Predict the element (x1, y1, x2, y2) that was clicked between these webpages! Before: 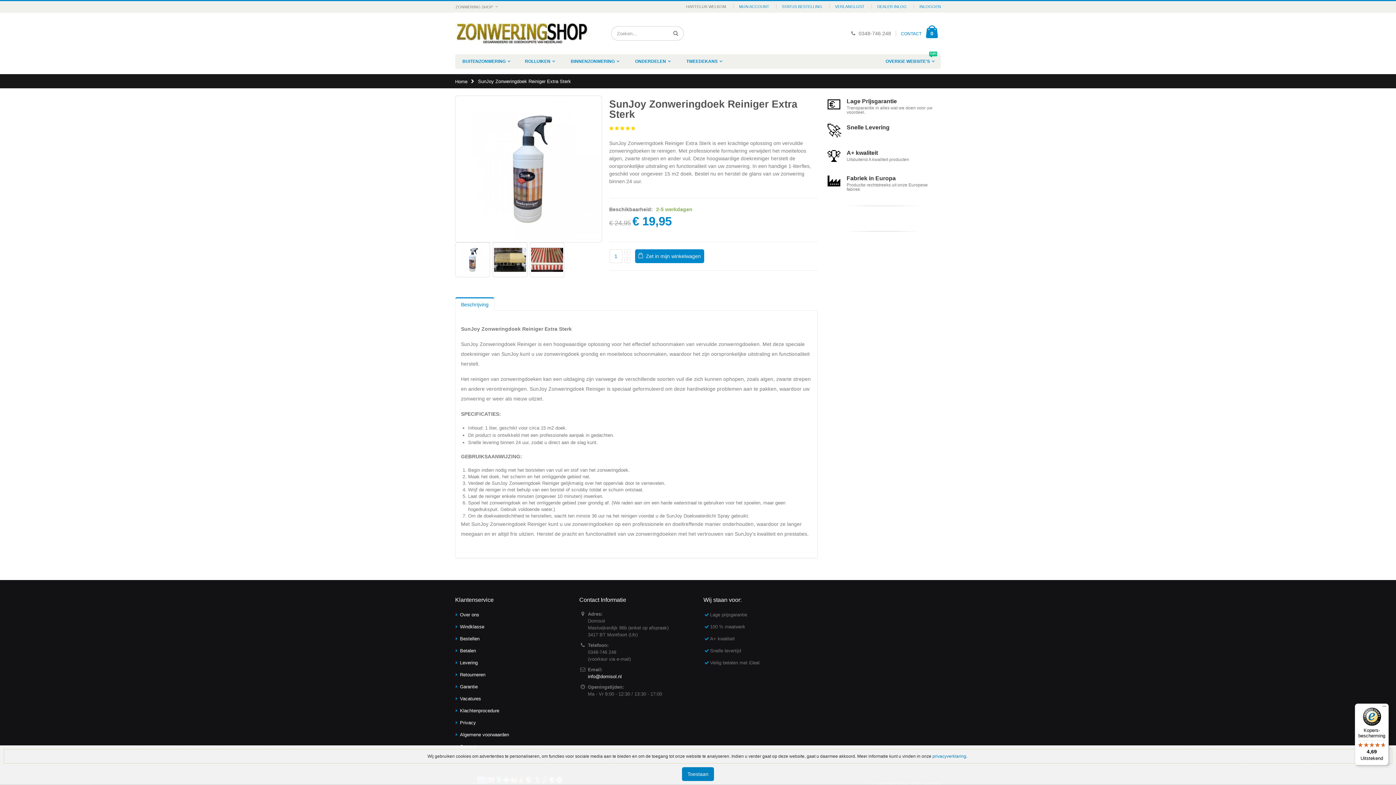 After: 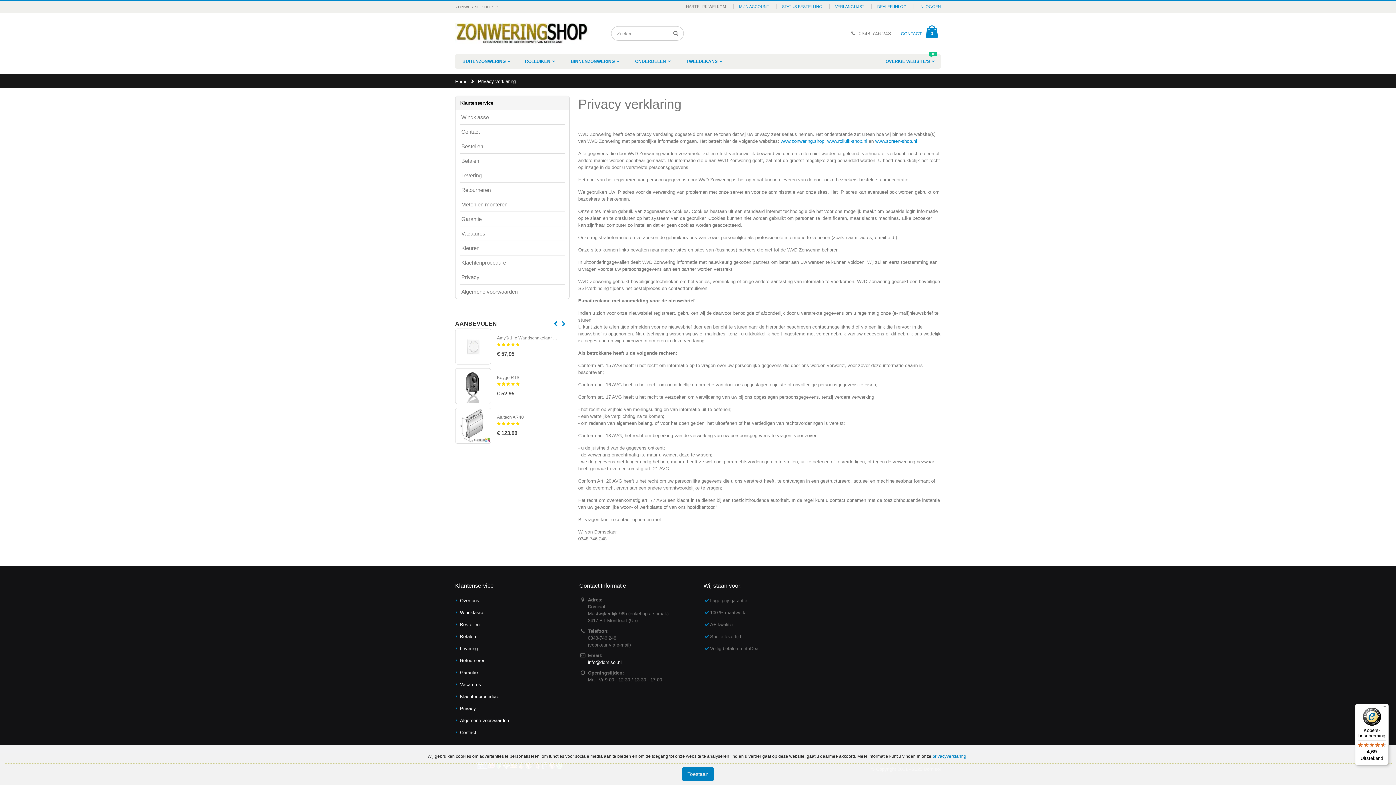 Action: bbox: (460, 720, 476, 725) label: Privacy